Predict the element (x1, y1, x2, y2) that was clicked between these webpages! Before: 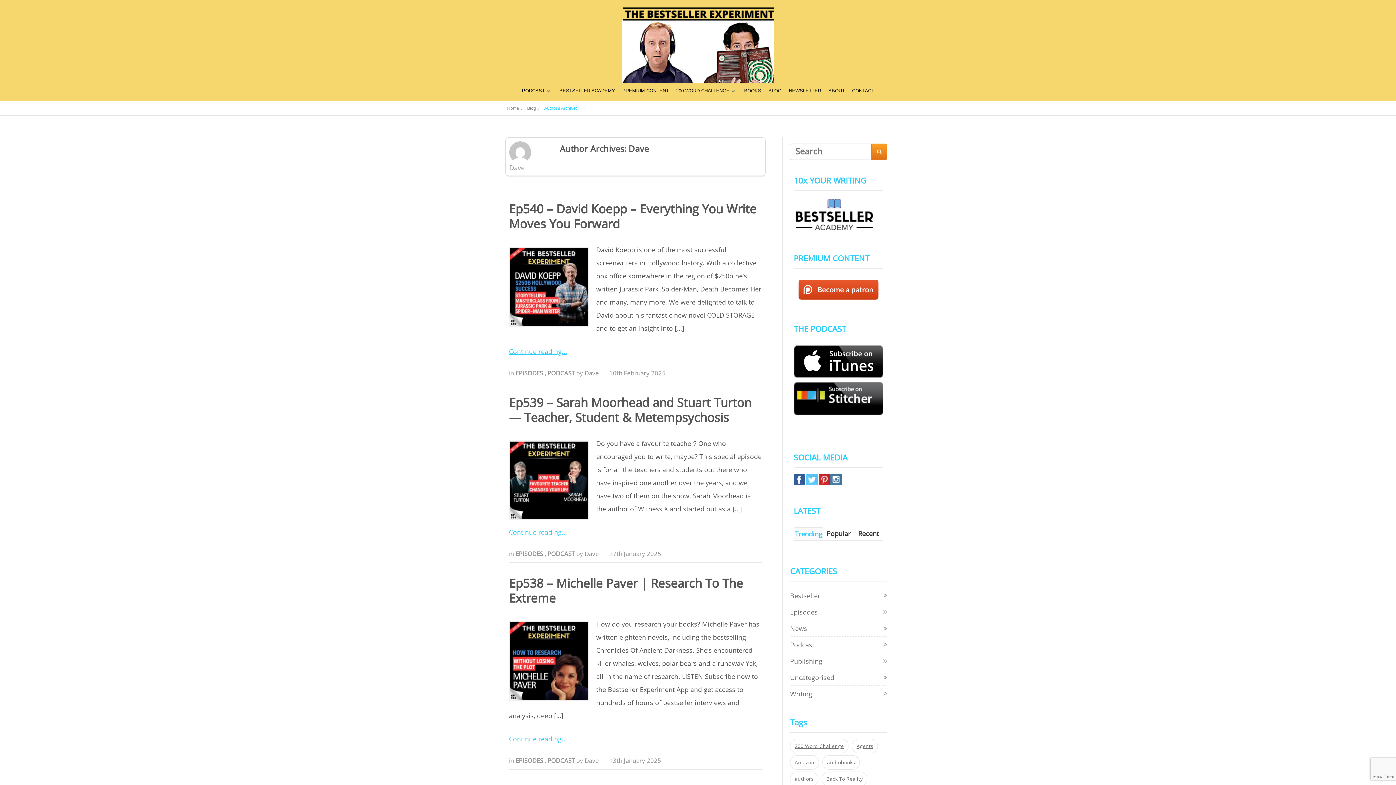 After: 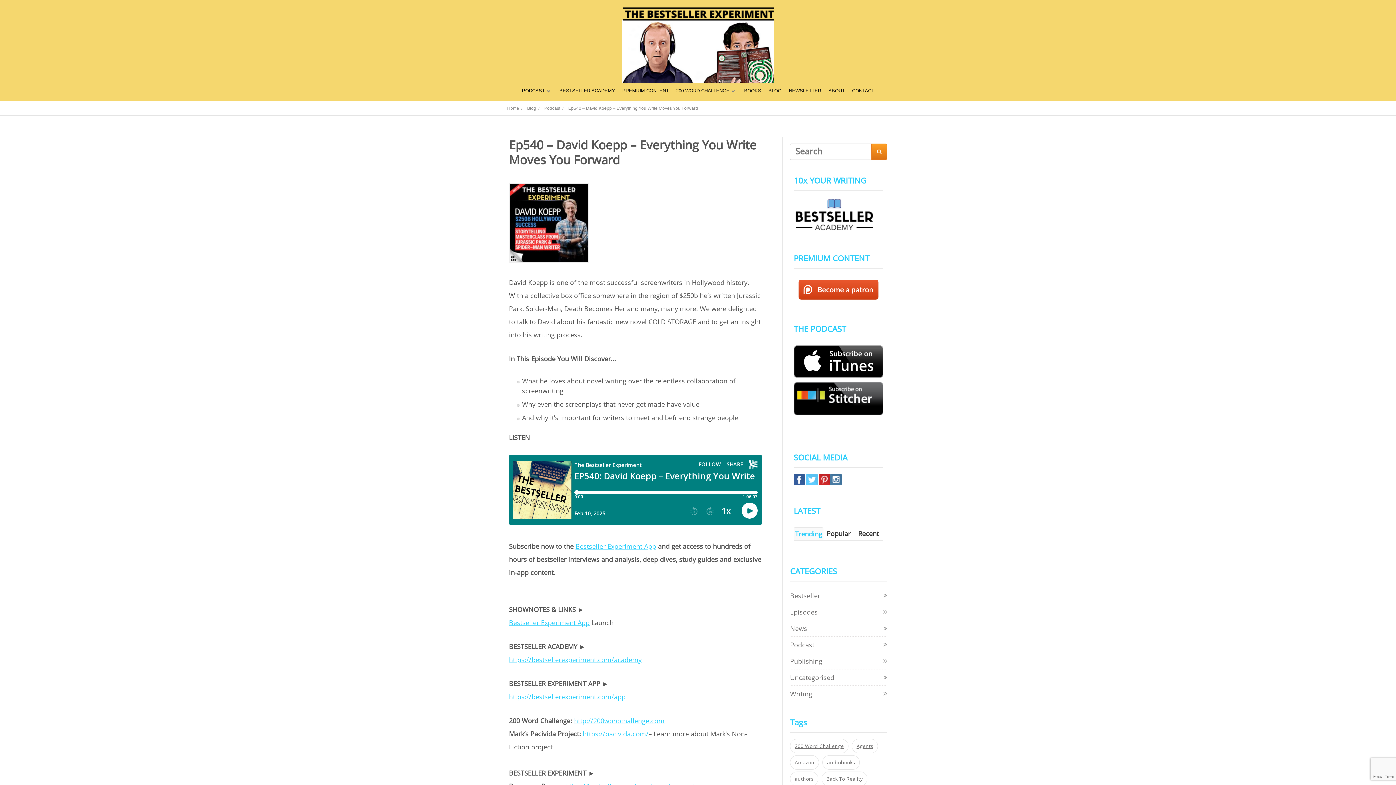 Action: bbox: (509, 347, 567, 356) label: Continue reading